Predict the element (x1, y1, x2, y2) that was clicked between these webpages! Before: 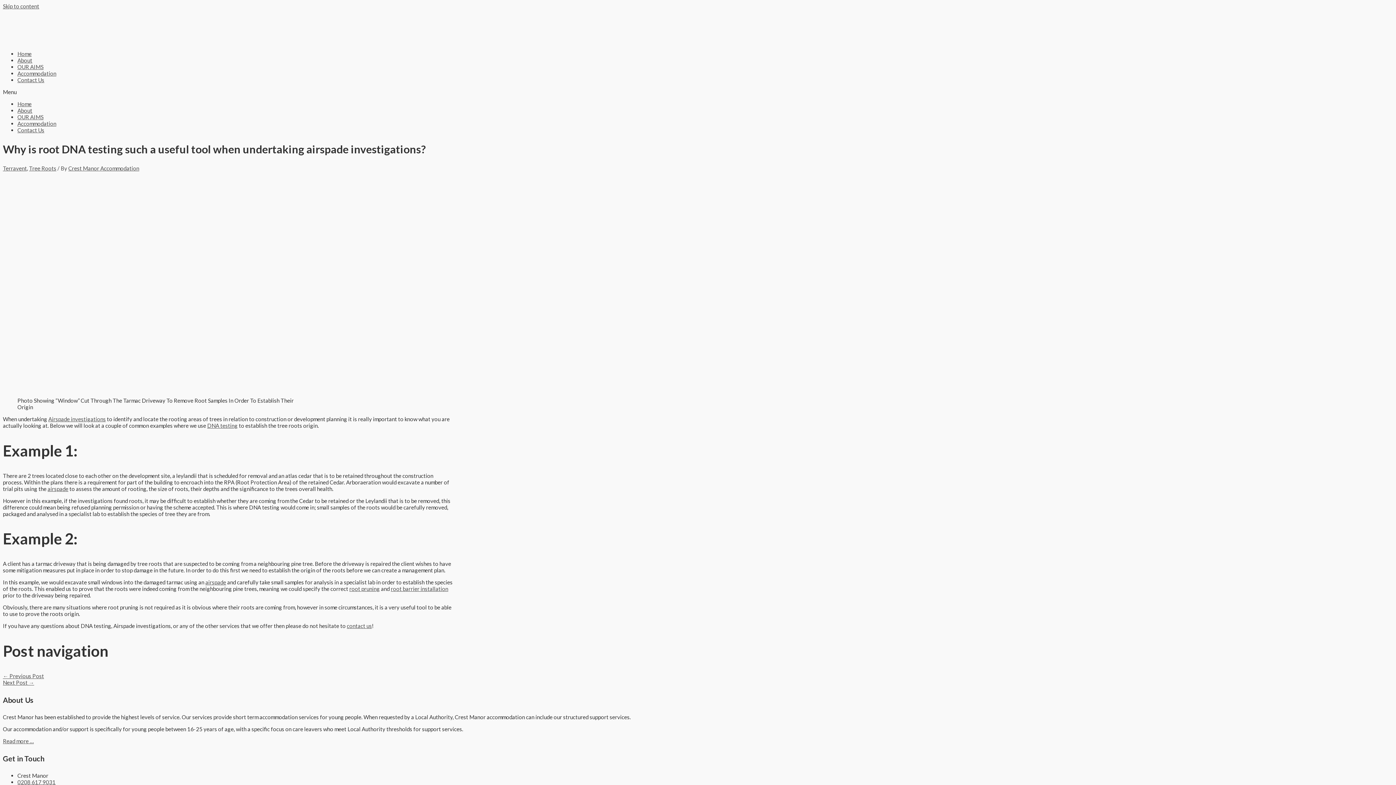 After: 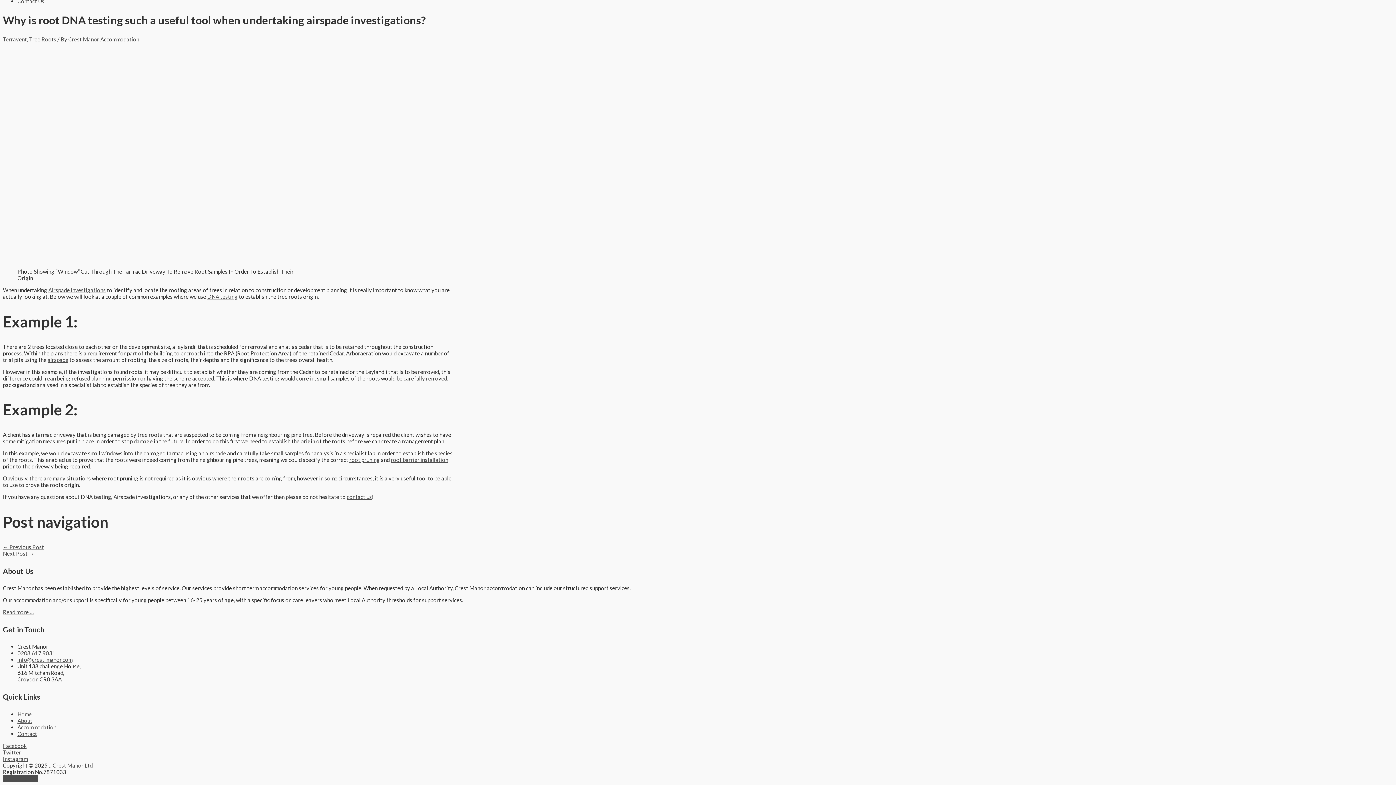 Action: bbox: (2, 2, 39, 9) label: Skip to content